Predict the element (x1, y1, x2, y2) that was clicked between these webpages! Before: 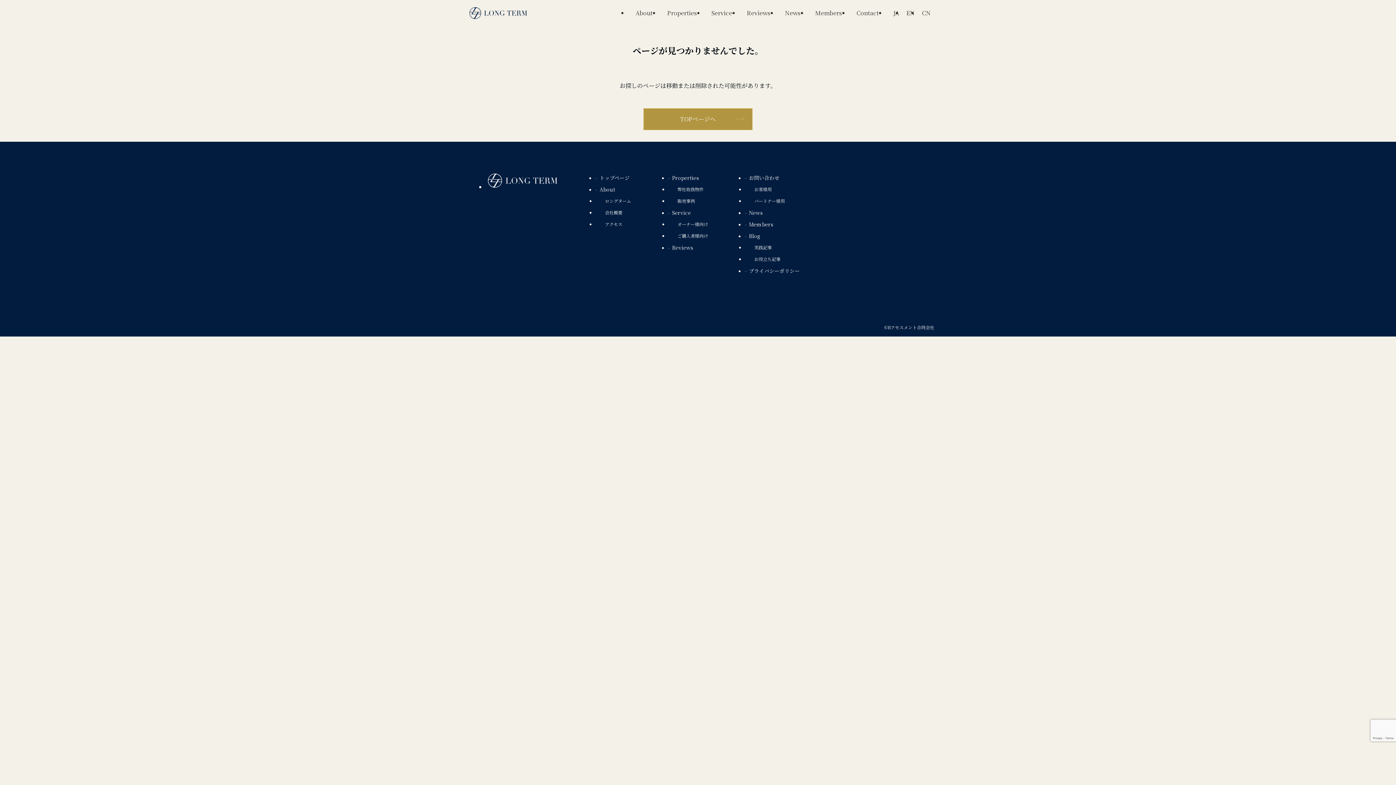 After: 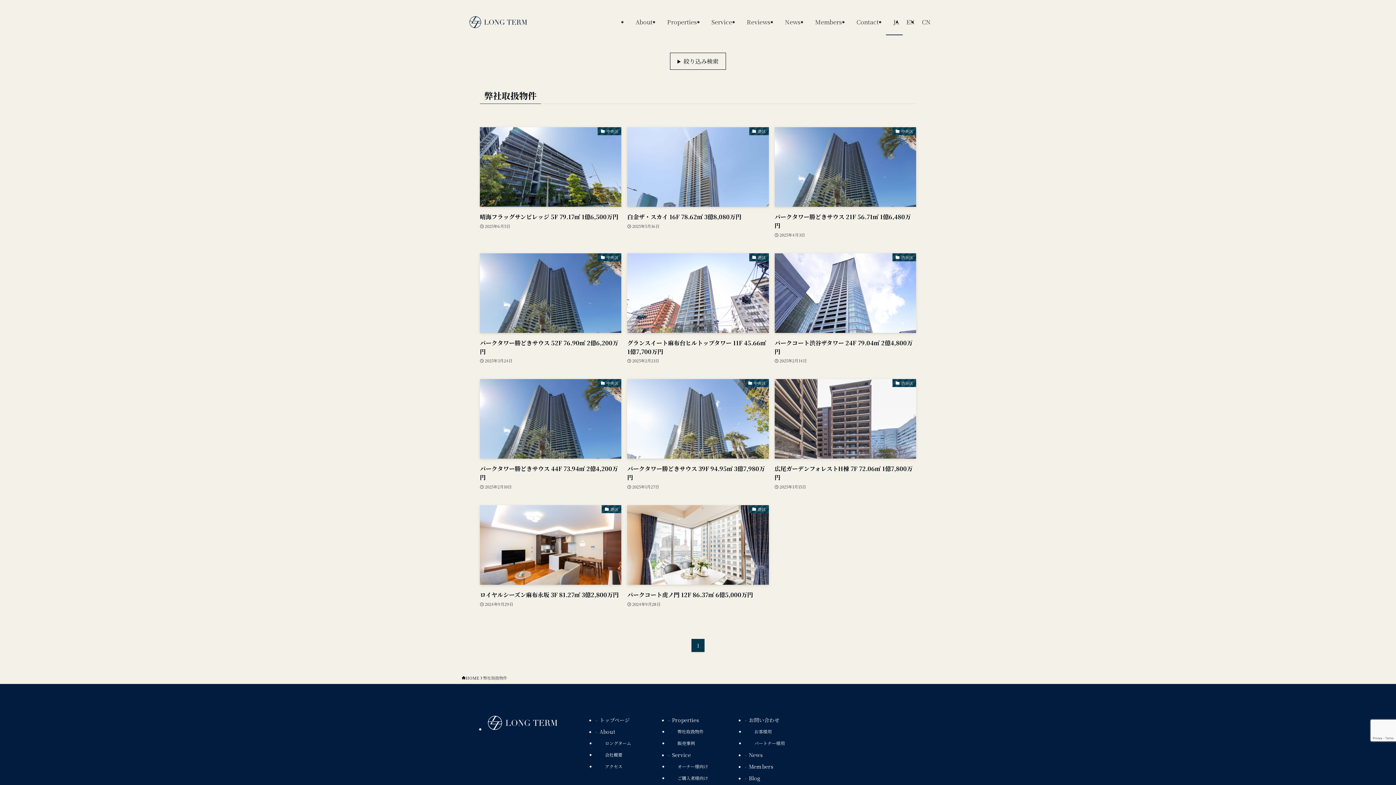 Action: label: 弊社取扱物件 bbox: (677, 186, 703, 192)